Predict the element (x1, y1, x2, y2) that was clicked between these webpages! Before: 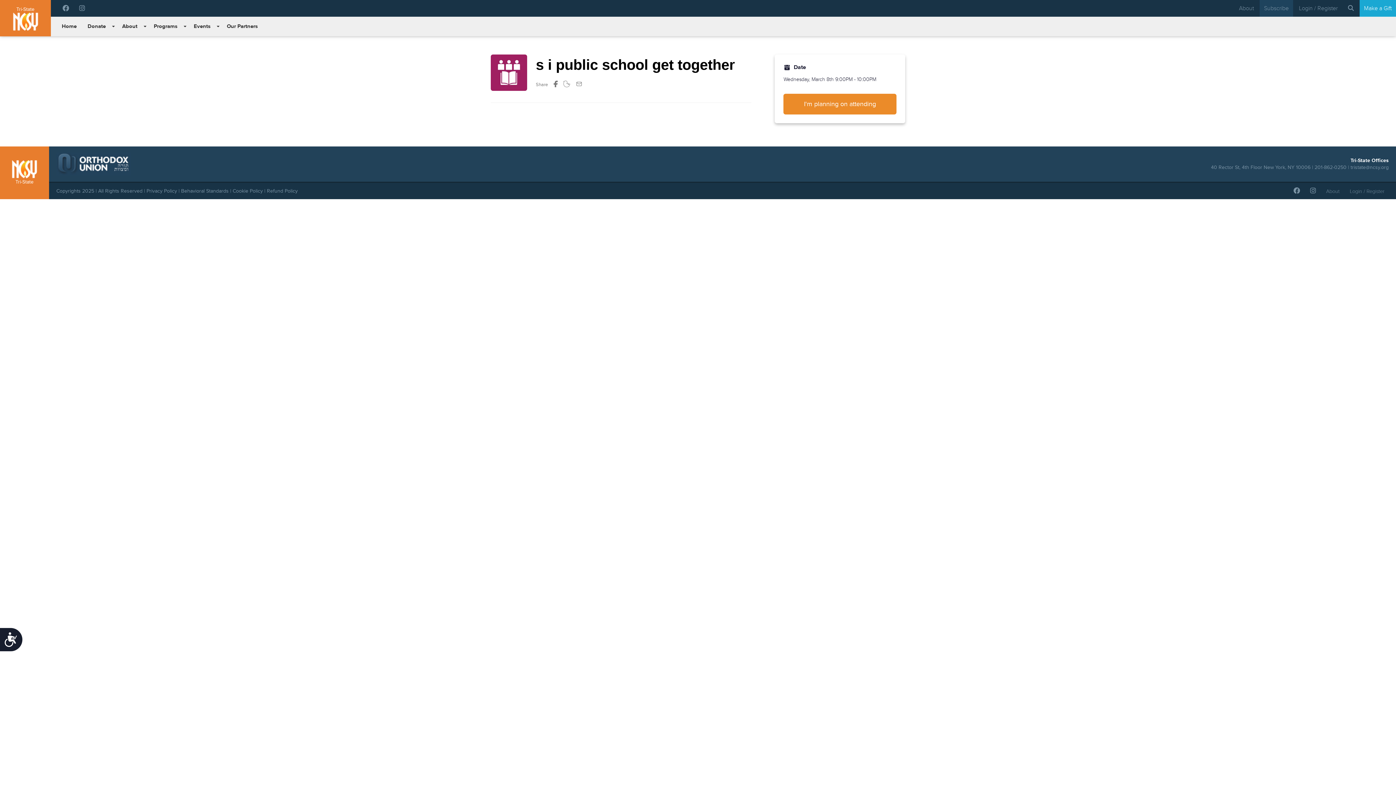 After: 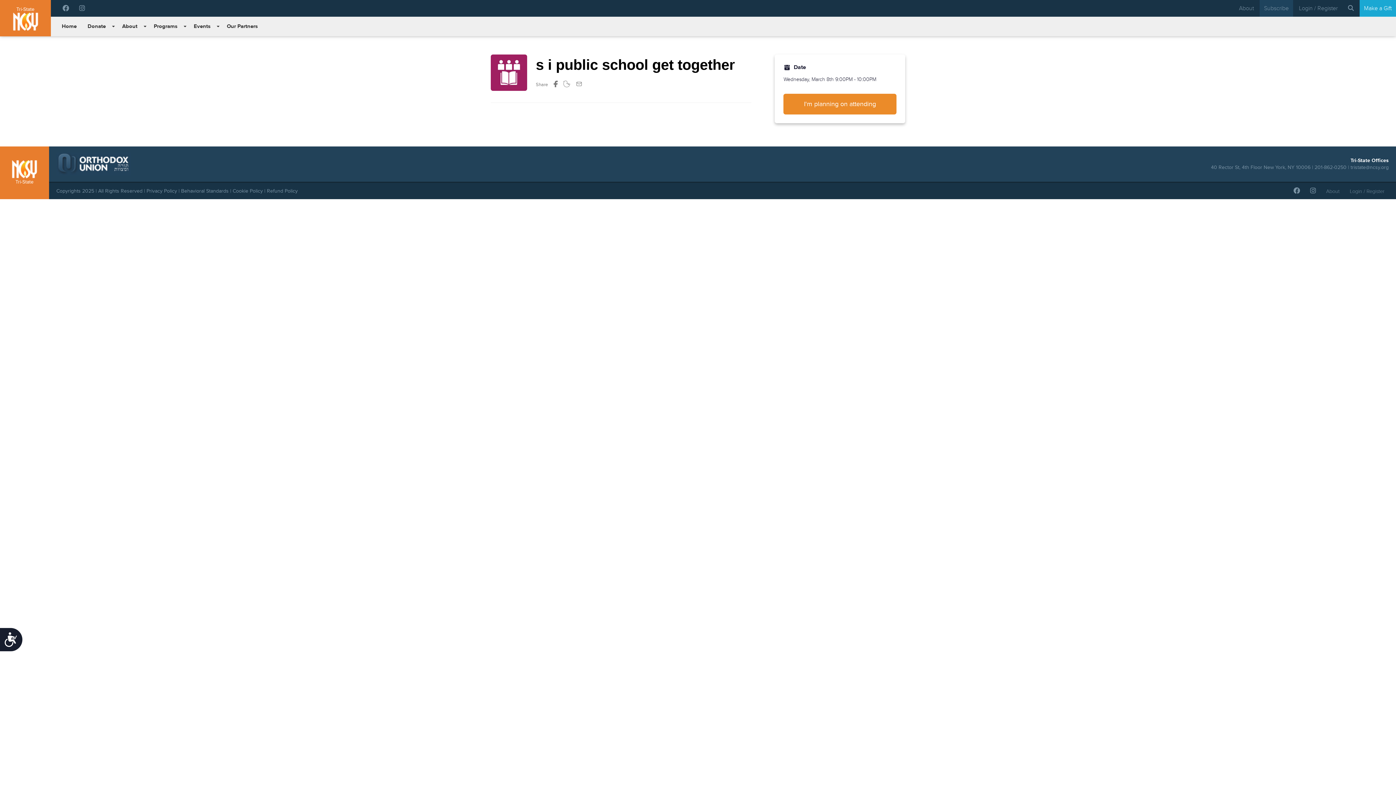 Action: bbox: (563, 80, 570, 89)